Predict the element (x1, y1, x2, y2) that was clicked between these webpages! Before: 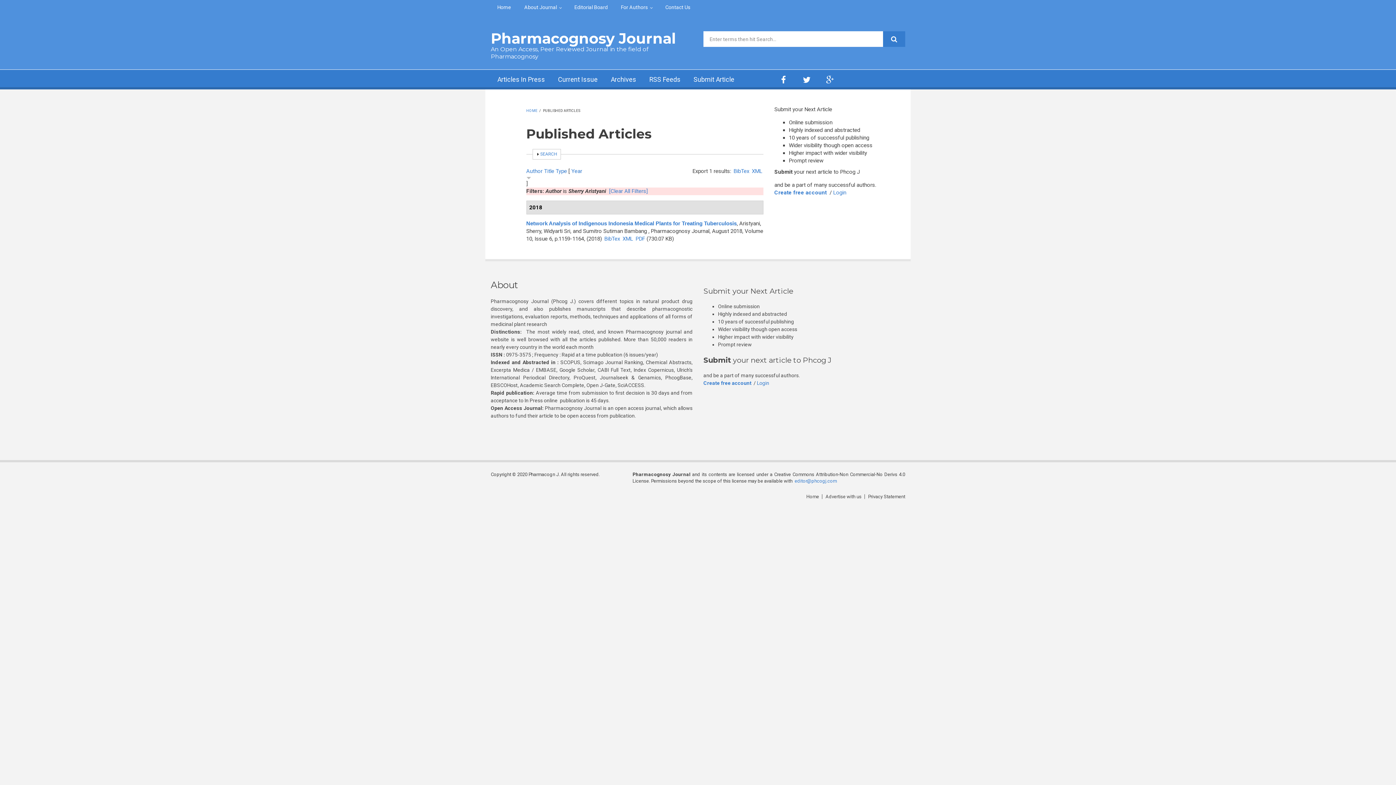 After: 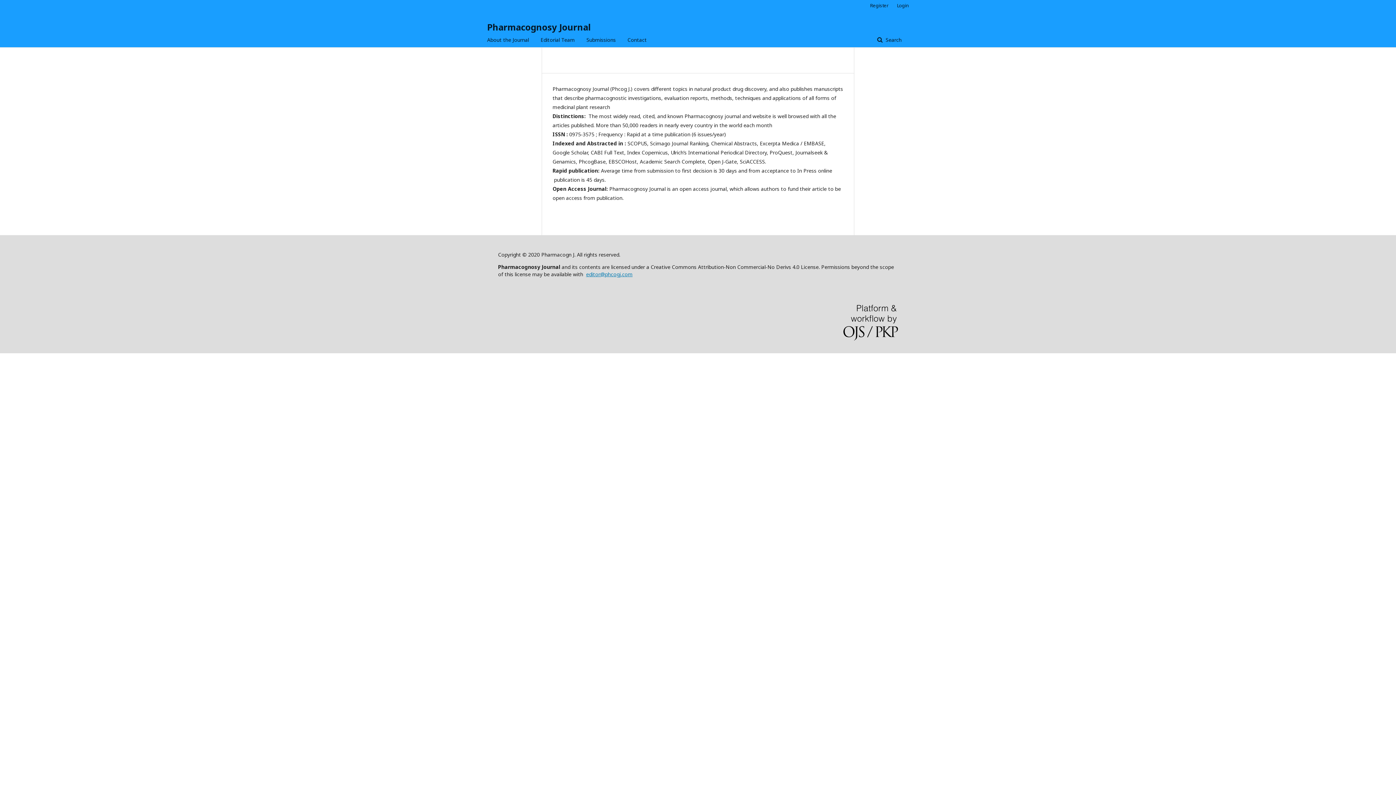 Action: label: Create free account bbox: (703, 380, 751, 386)